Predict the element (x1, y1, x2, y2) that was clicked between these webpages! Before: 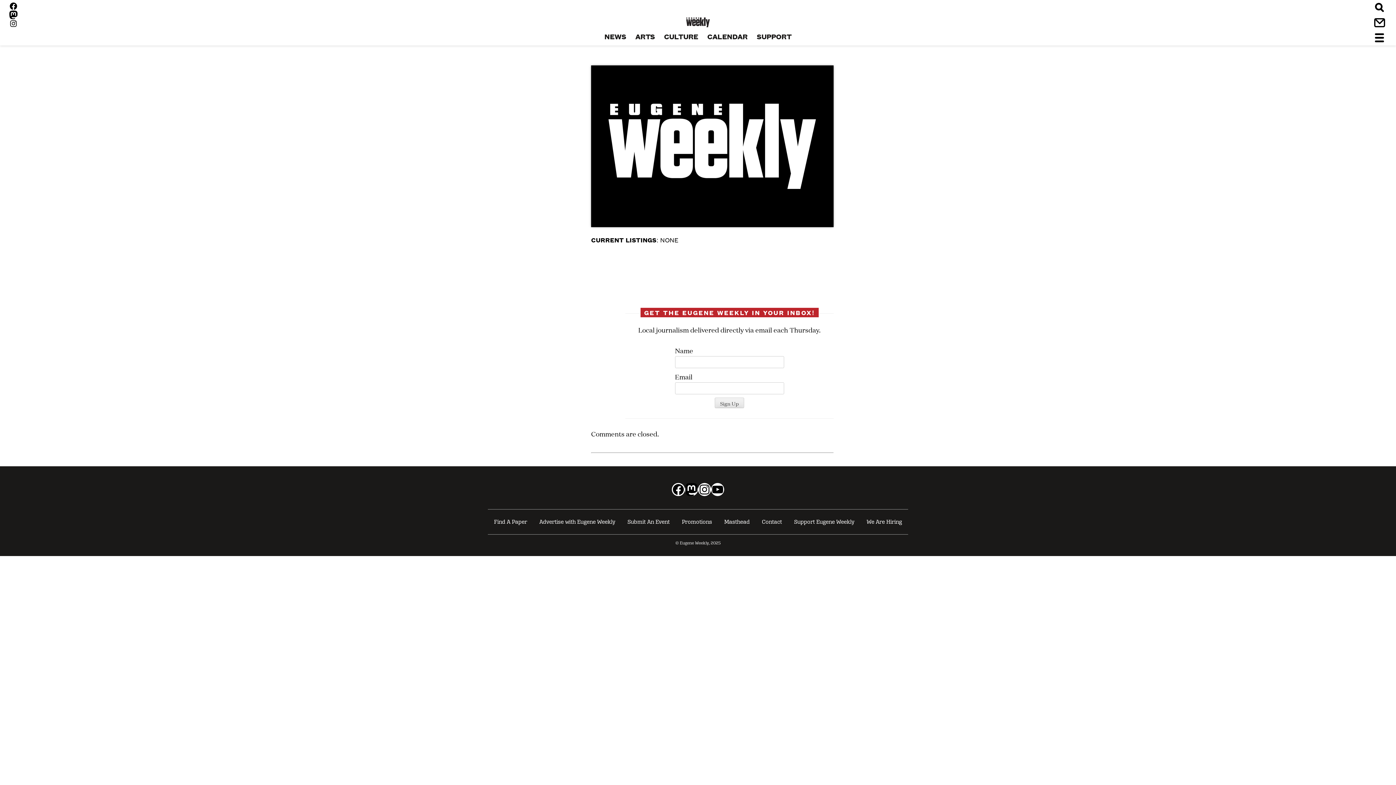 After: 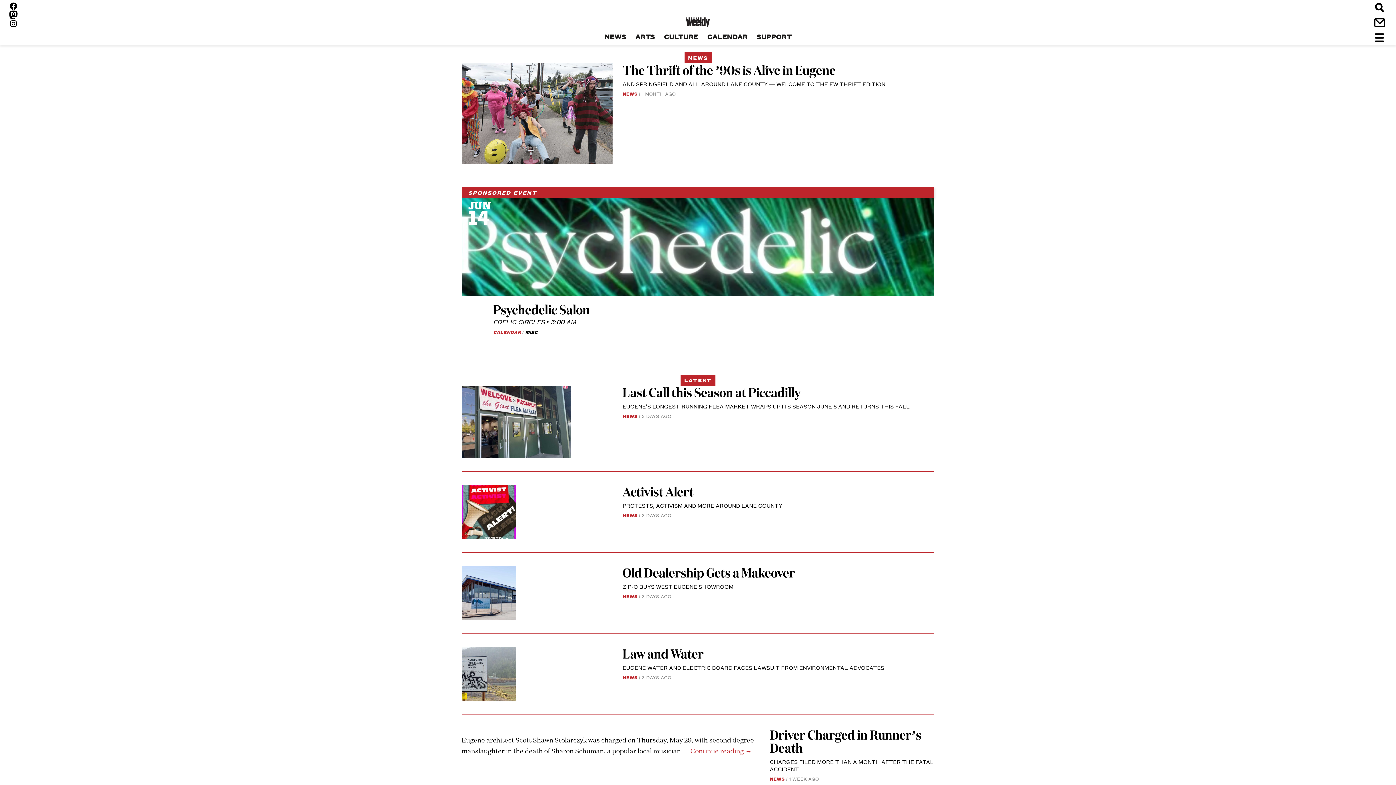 Action: bbox: (600, 31, 630, 40) label: NEWS